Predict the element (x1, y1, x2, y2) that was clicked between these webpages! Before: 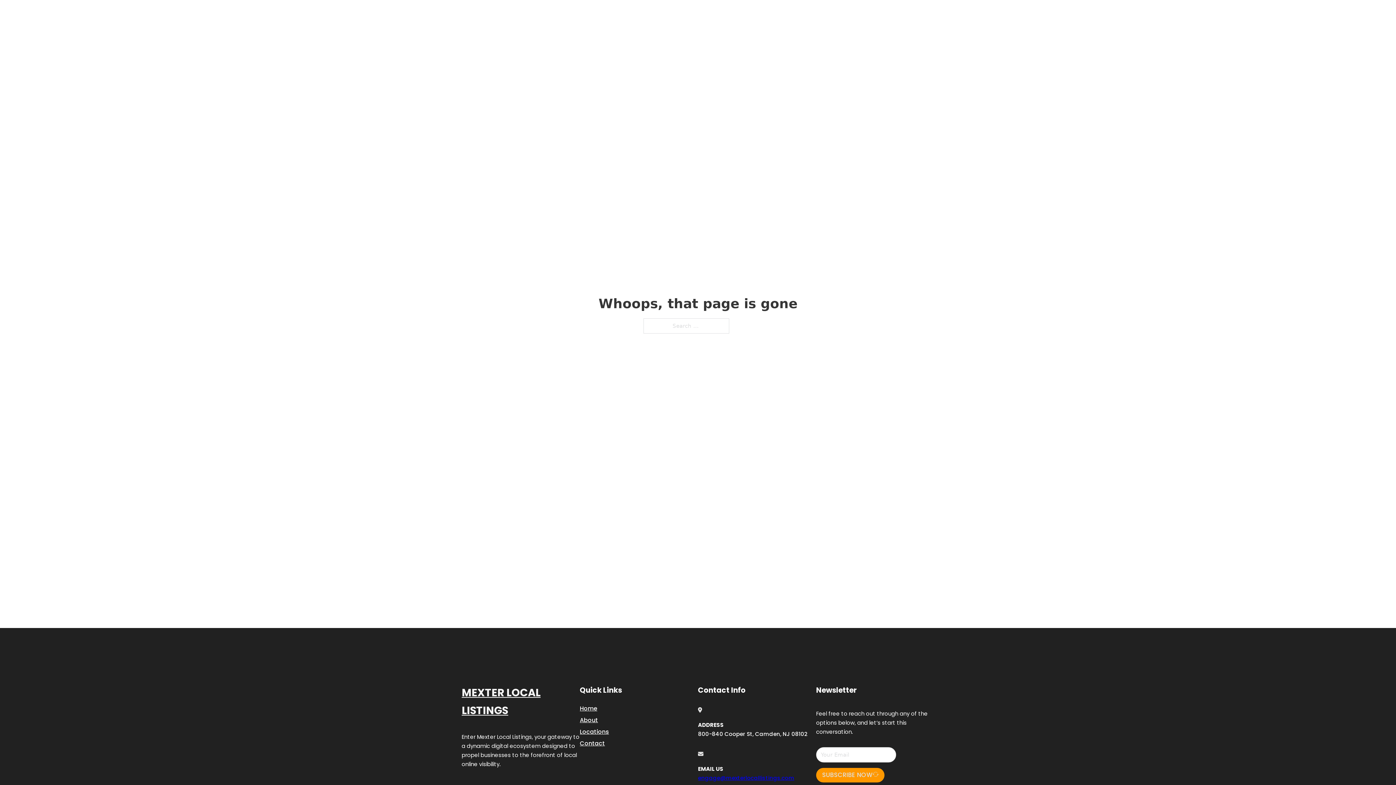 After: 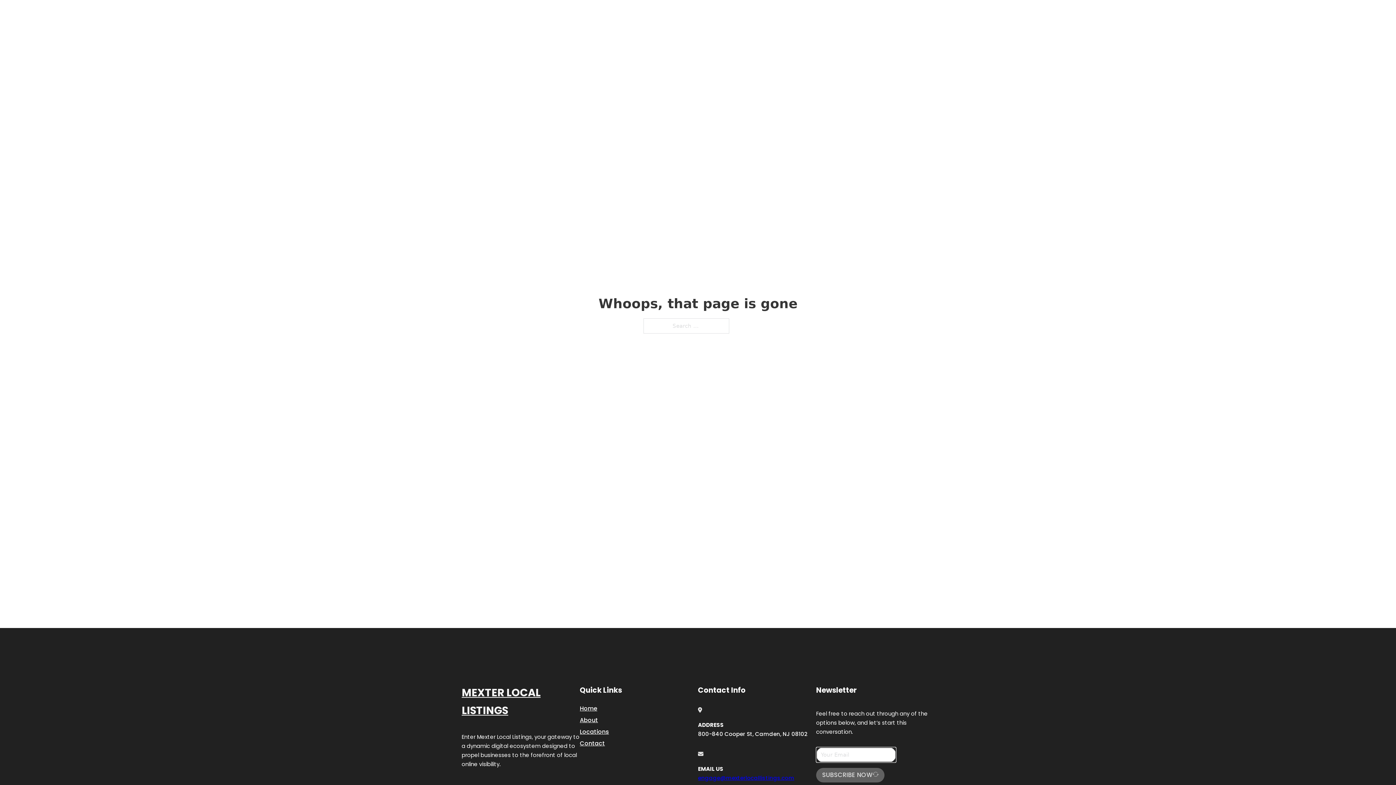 Action: label: SUBSCRIBE NOW bbox: (816, 768, 884, 782)